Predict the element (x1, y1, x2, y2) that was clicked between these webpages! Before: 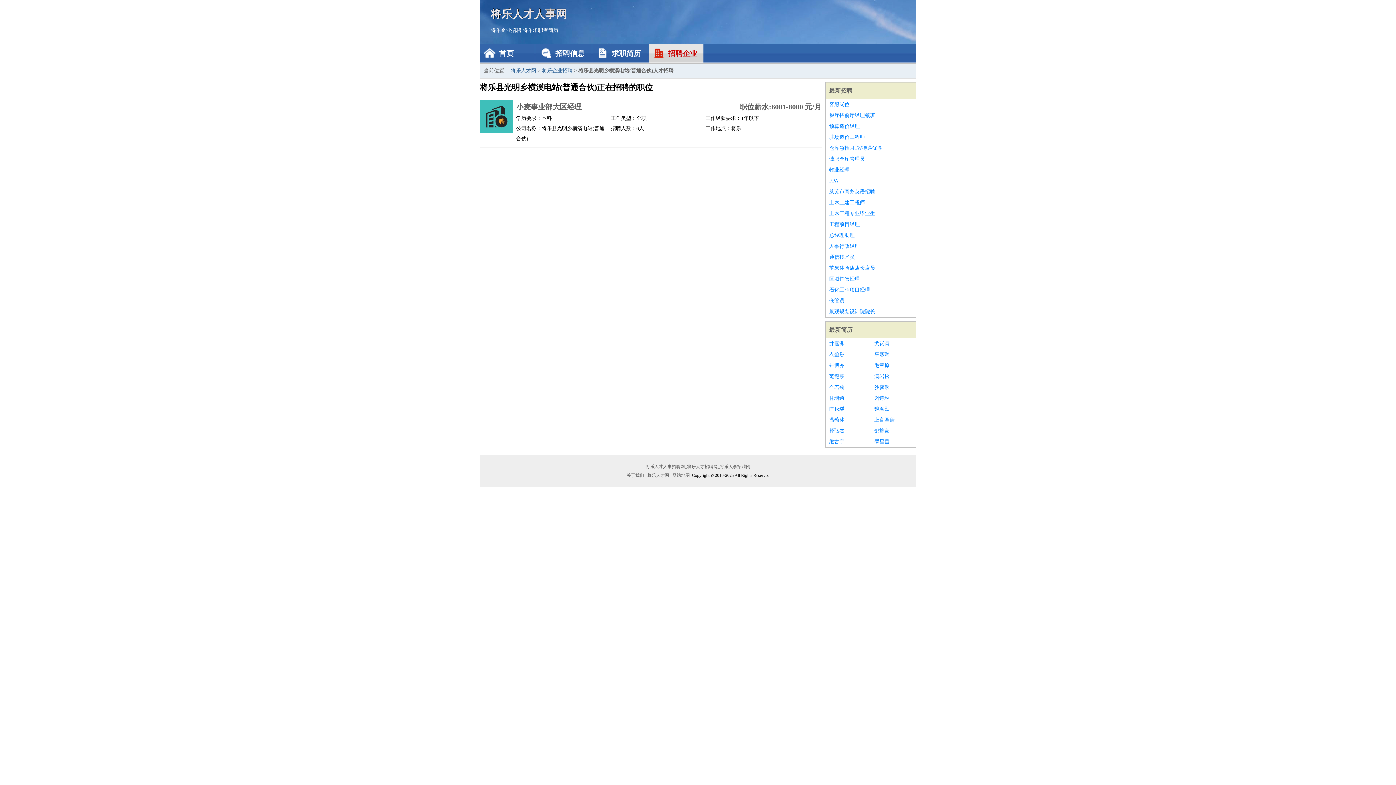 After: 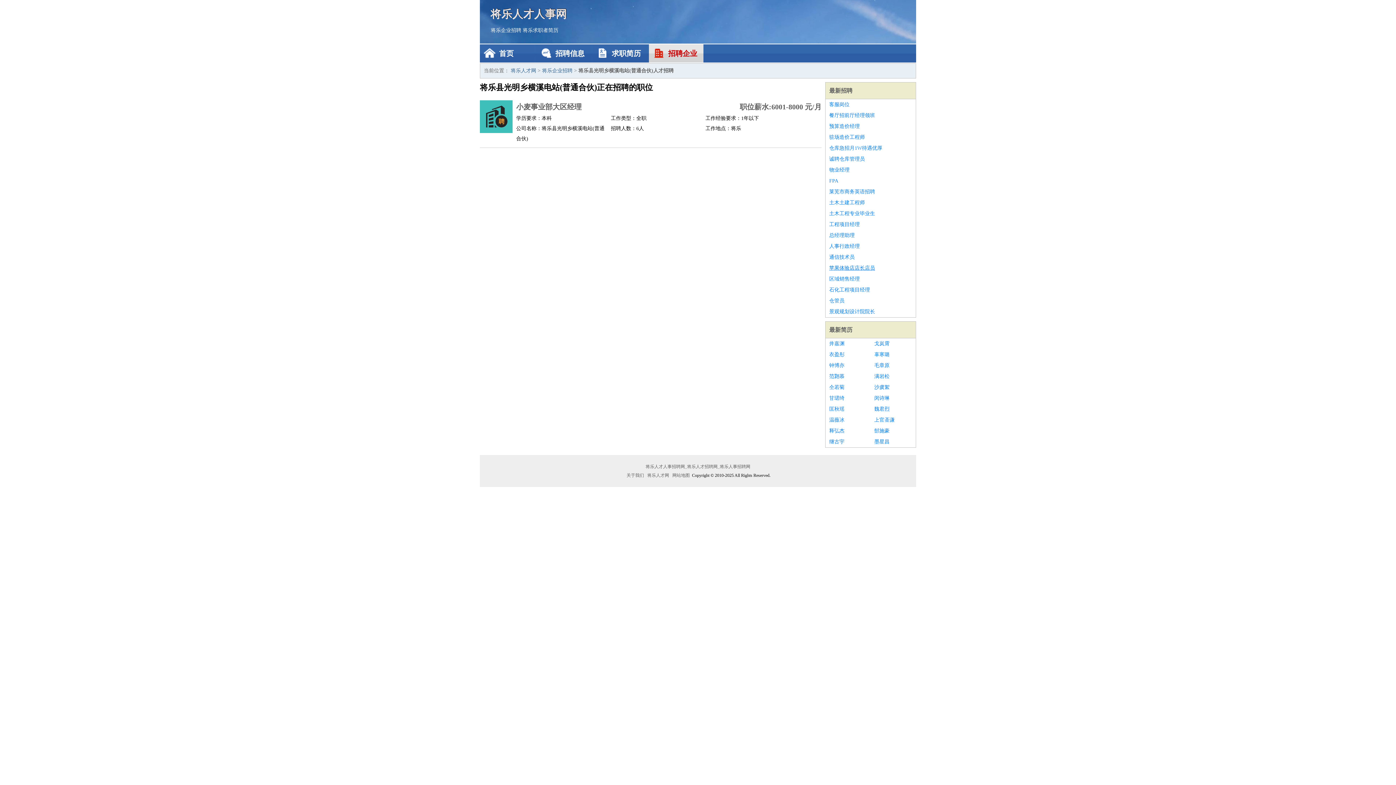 Action: bbox: (829, 262, 912, 273) label: 苹果体验店店长店员